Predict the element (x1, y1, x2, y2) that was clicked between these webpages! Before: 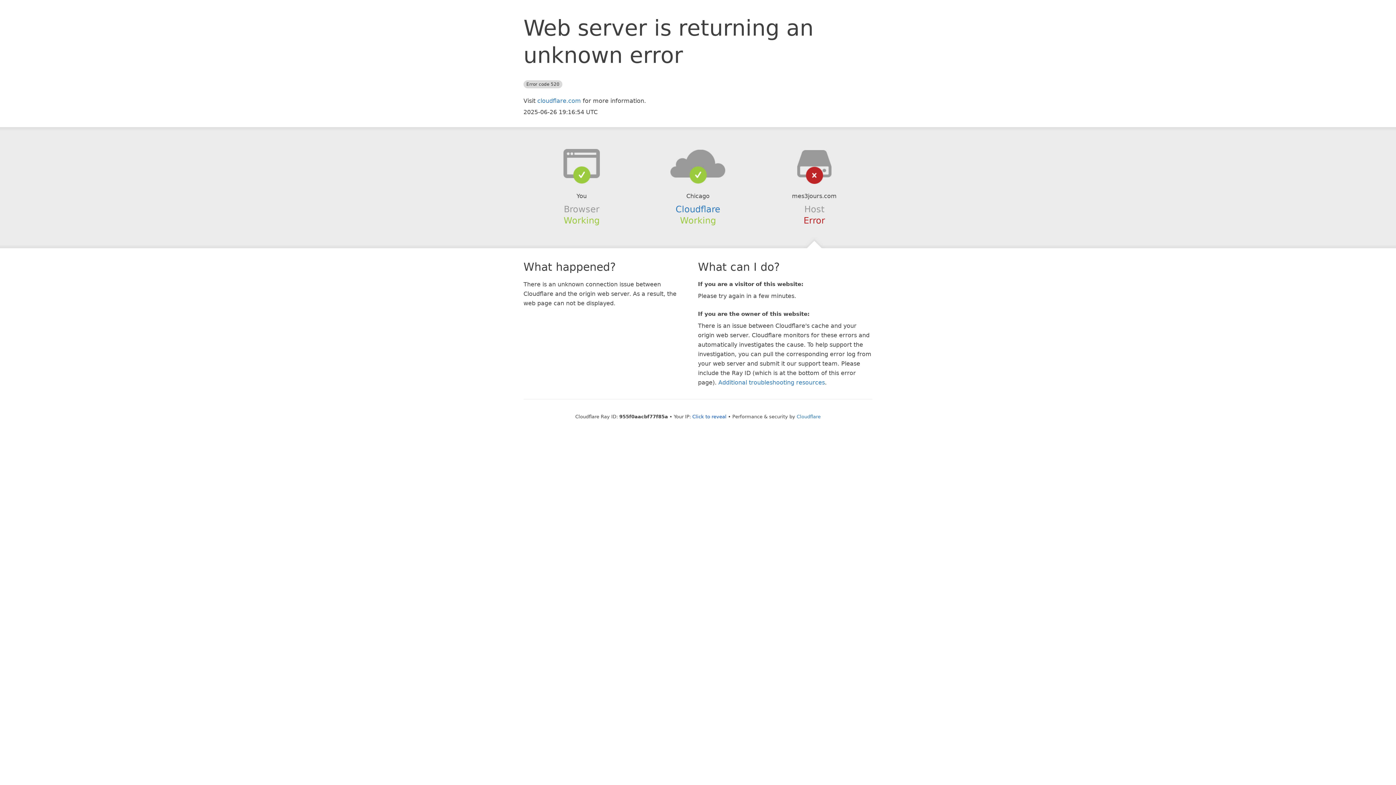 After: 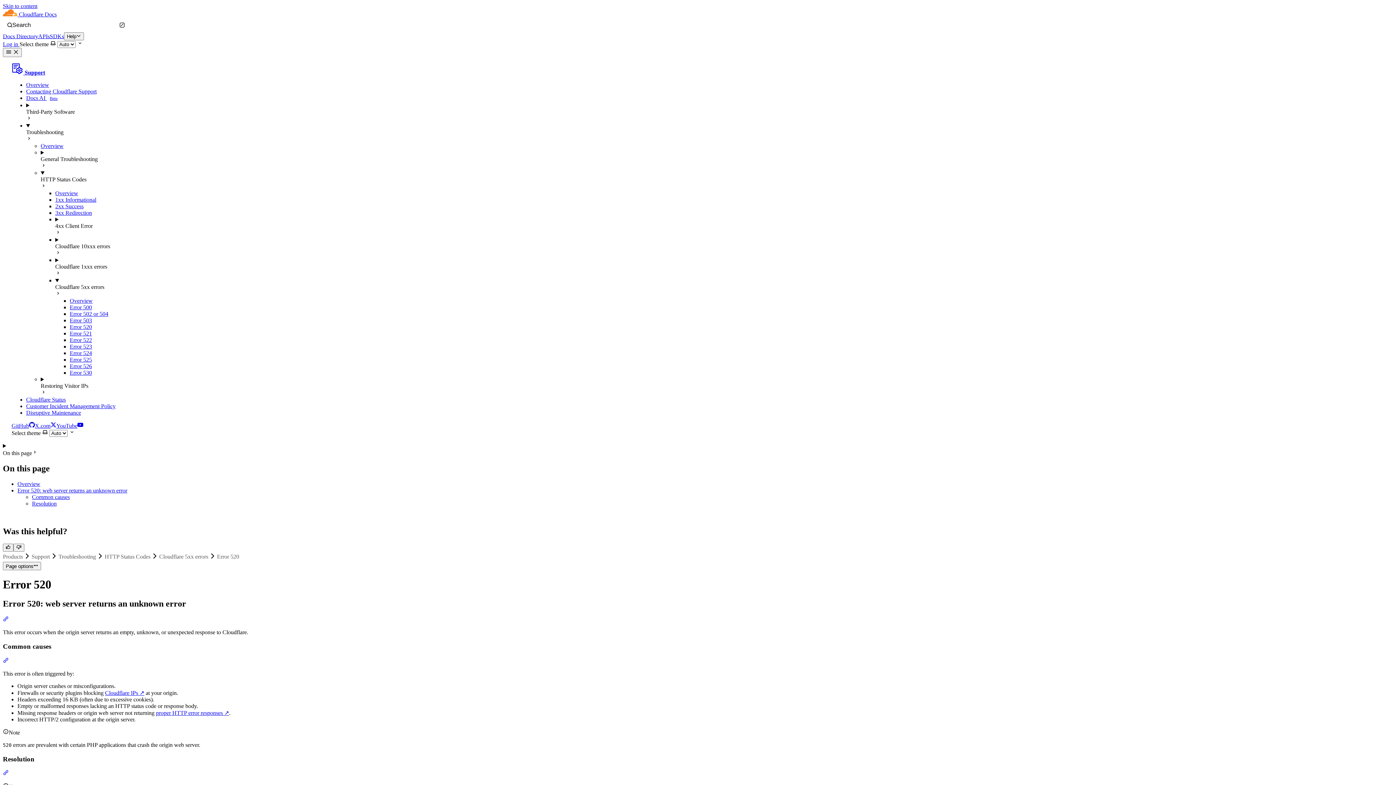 Action: label: Additional troubleshooting resources bbox: (718, 379, 825, 386)